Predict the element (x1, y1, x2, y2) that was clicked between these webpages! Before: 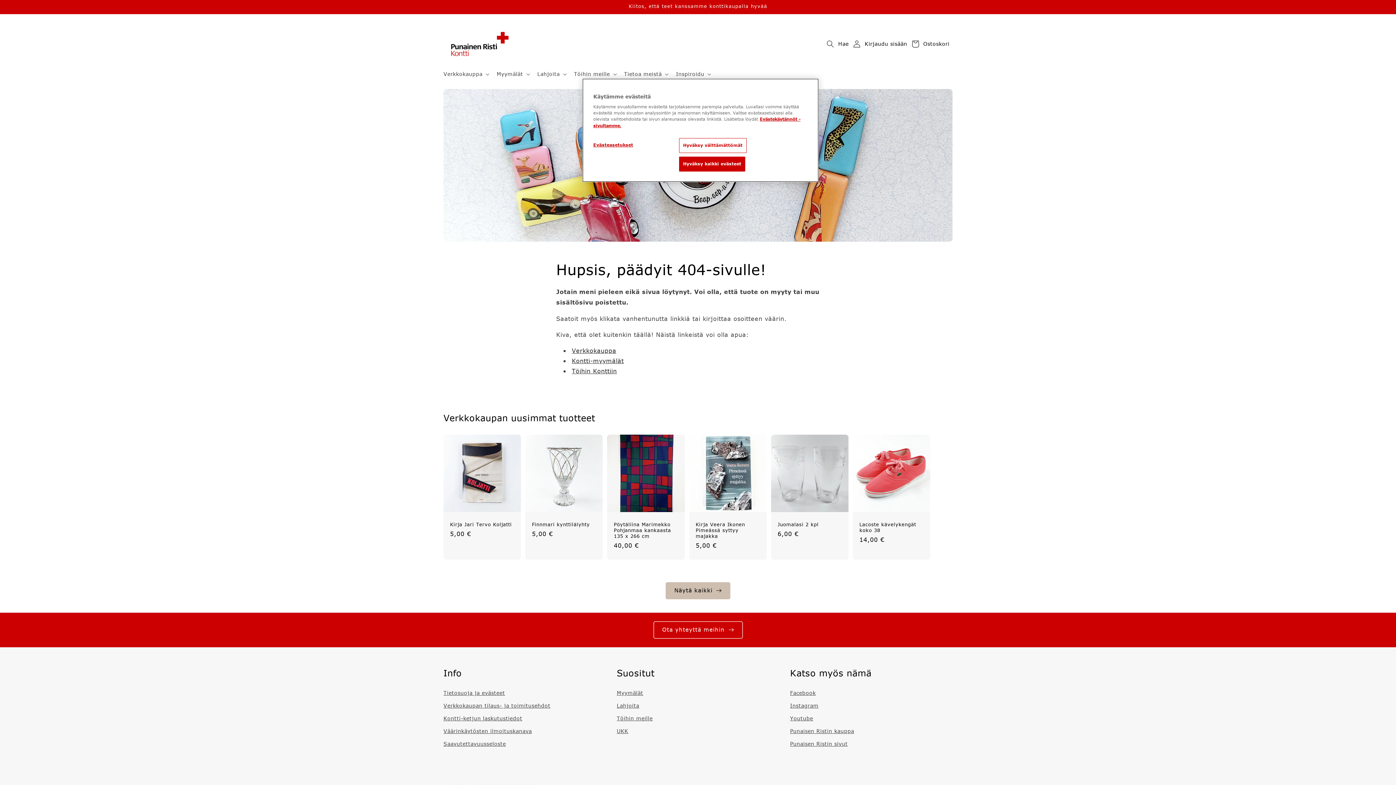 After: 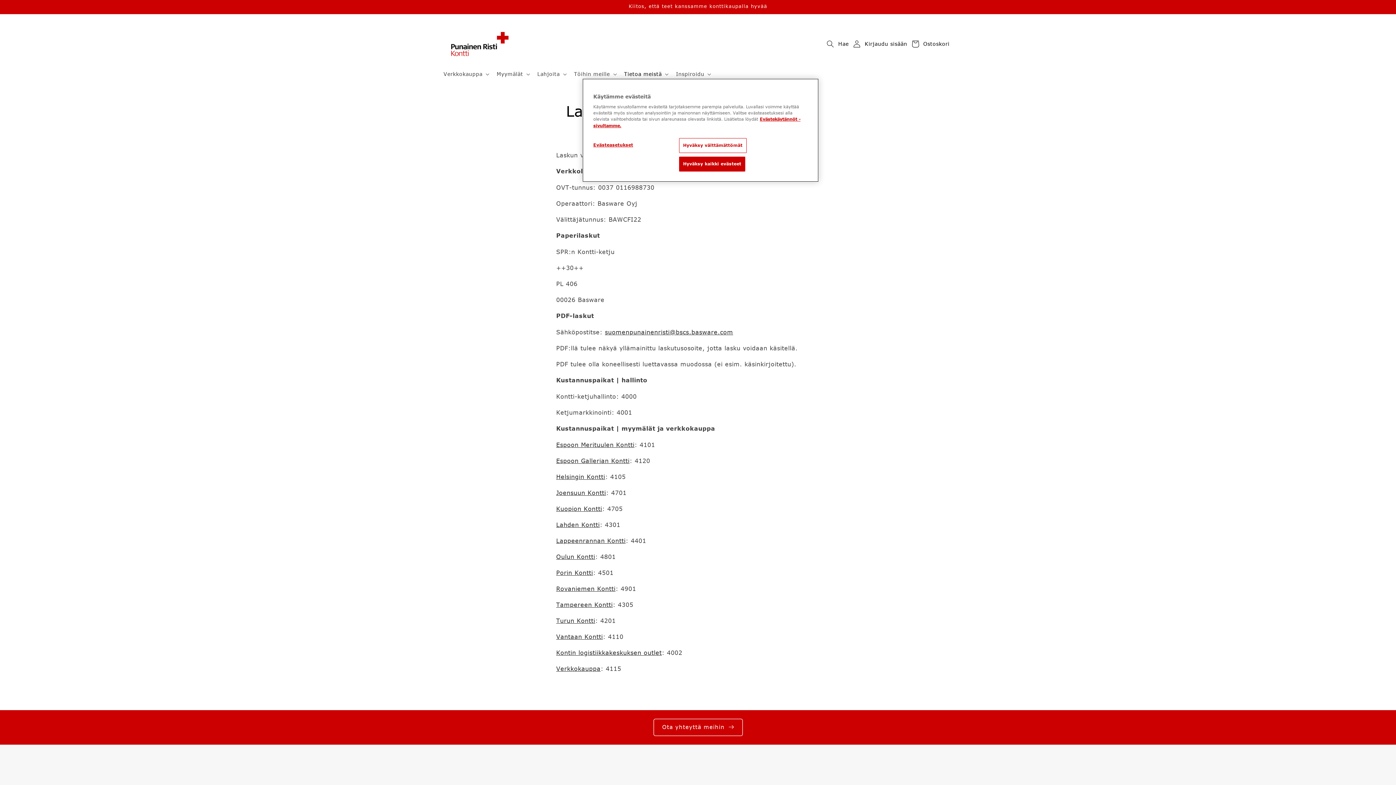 Action: label: Kontti-ketjun laskutustiedot bbox: (443, 712, 522, 724)